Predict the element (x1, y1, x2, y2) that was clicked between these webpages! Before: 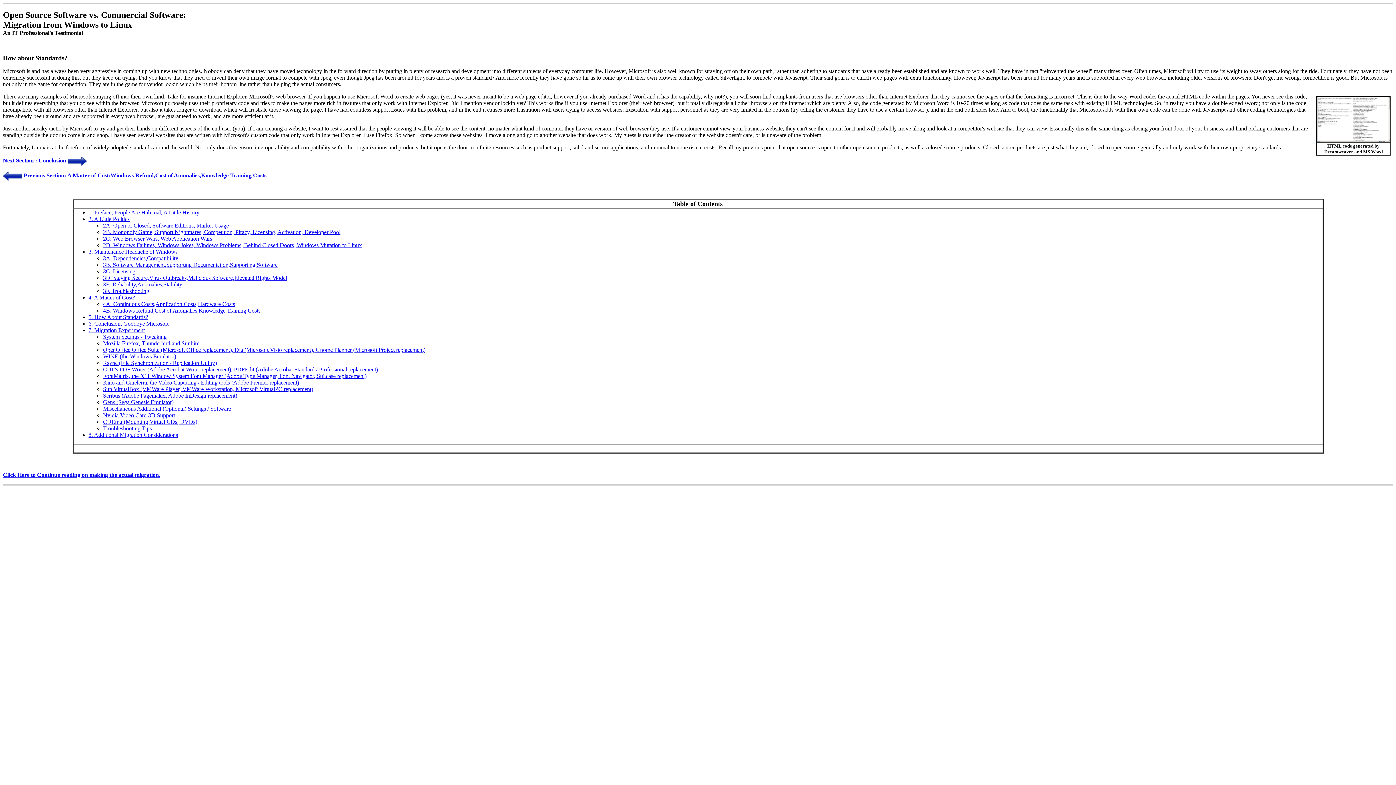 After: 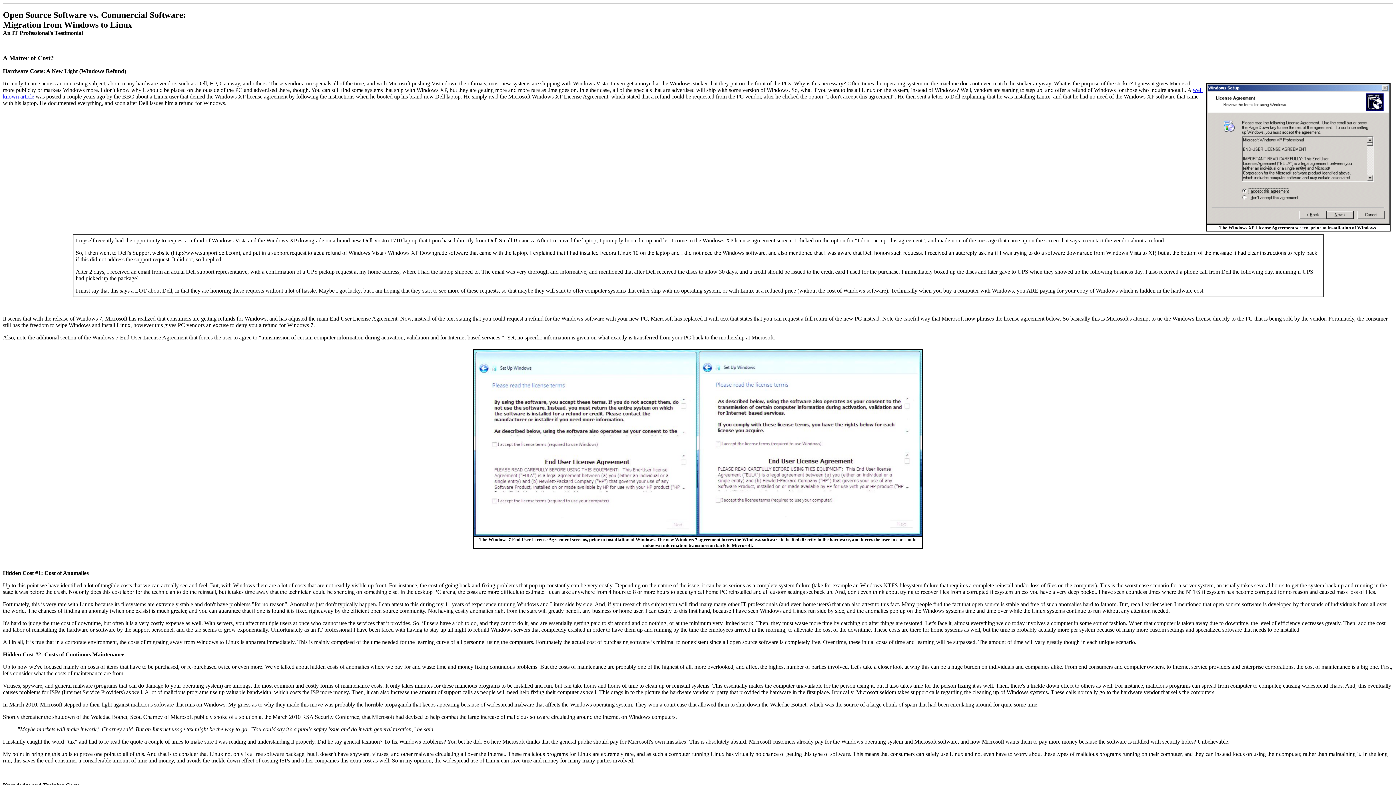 Action: bbox: (2, 172, 22, 178)